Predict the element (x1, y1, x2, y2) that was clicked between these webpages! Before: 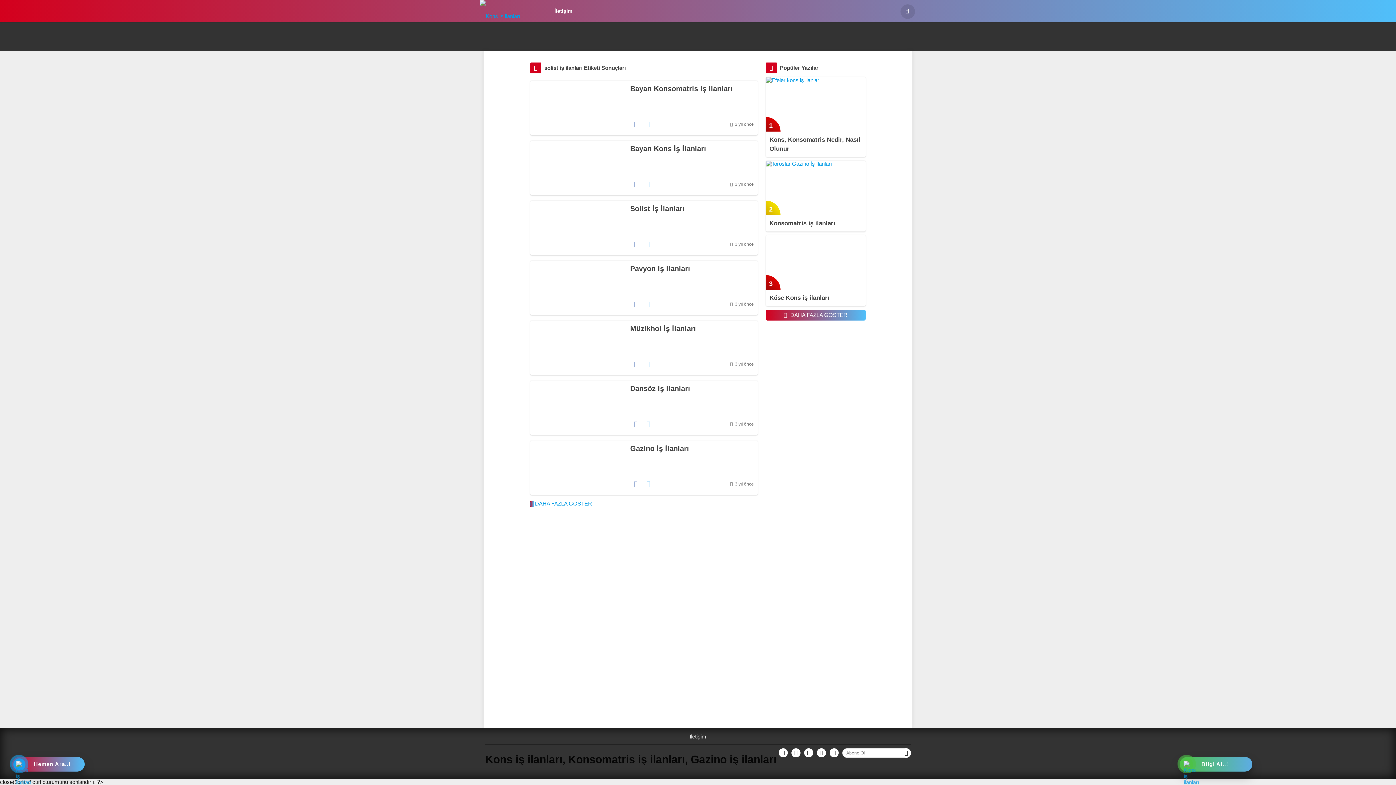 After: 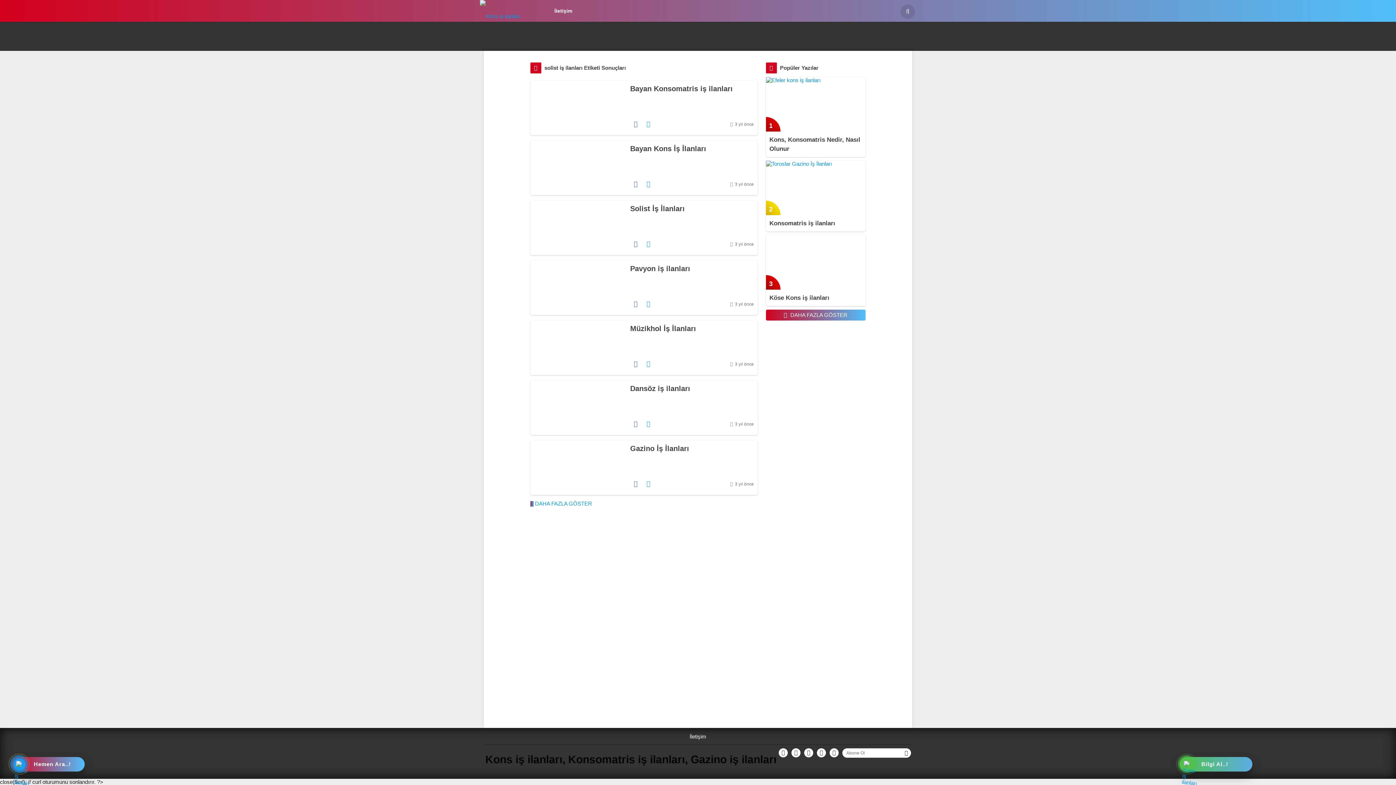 Action: bbox: (643, 298, 654, 309)